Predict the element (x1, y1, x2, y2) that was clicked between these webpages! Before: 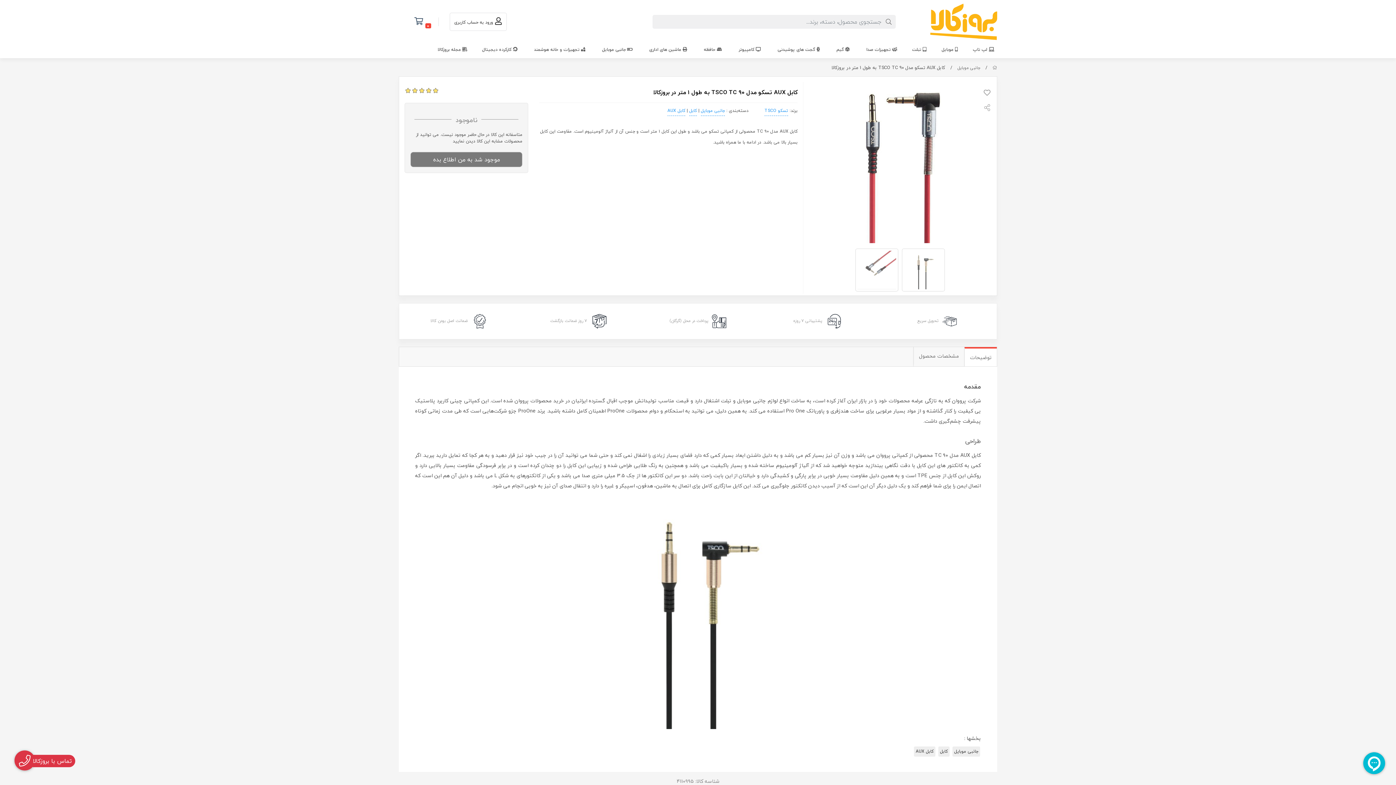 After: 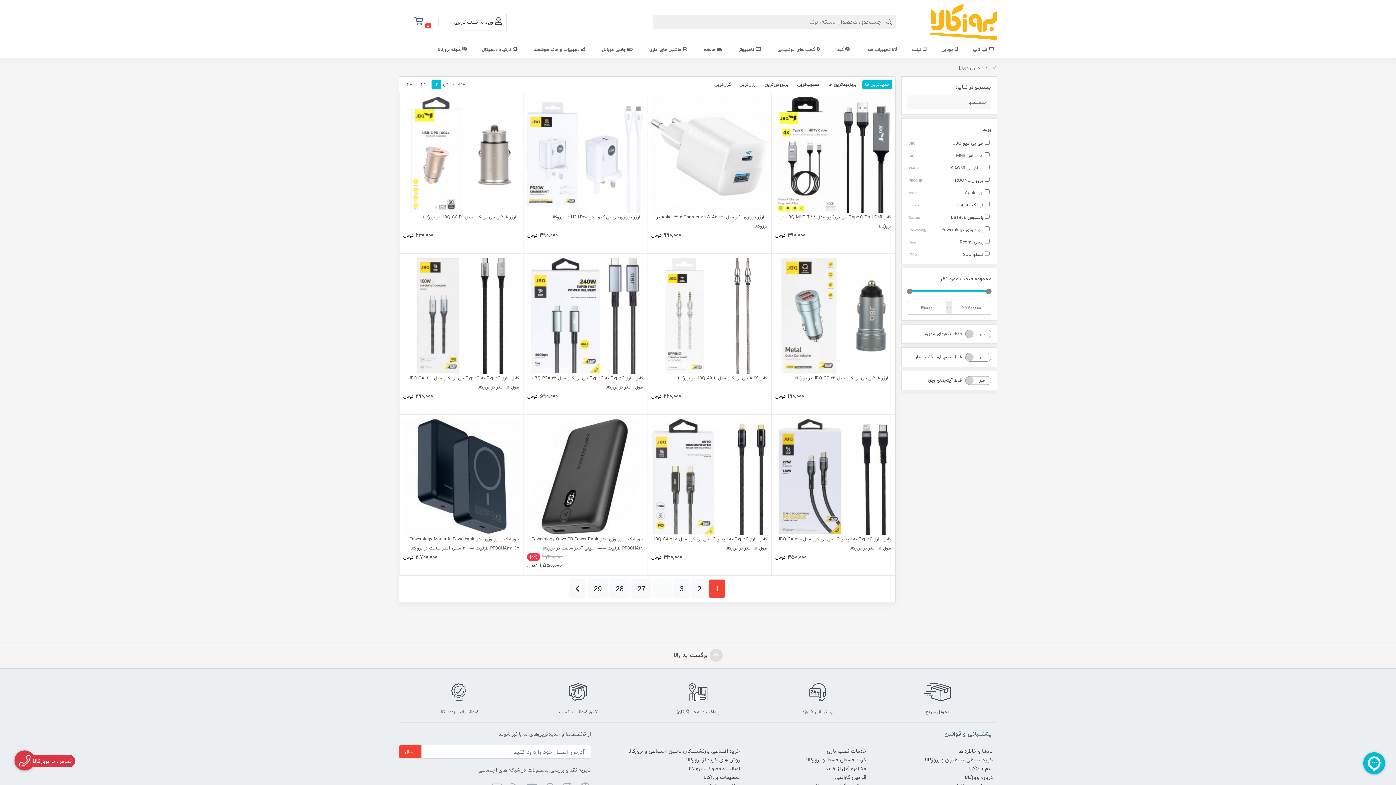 Action: bbox: (701, 106, 725, 115) label: جانبی موبایل